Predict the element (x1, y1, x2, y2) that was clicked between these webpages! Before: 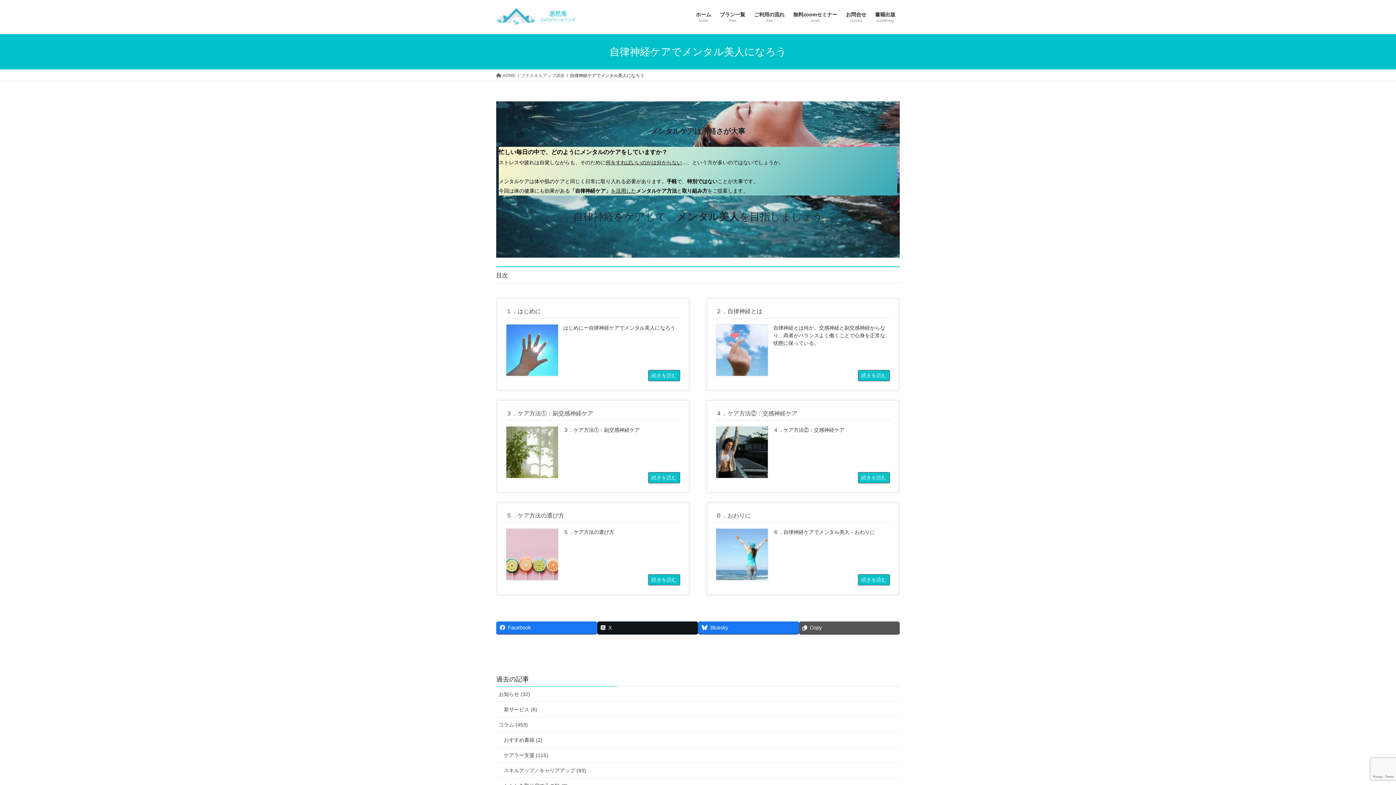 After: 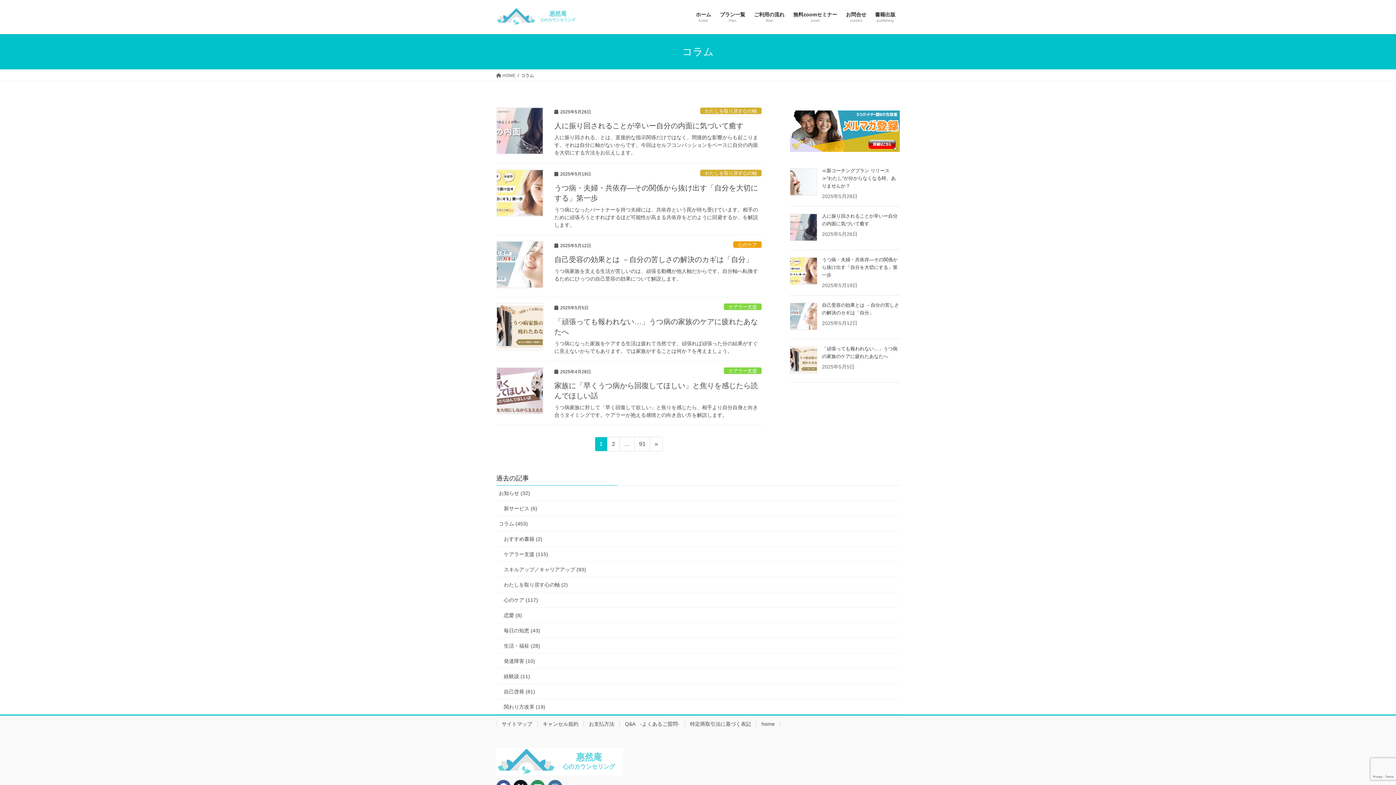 Action: bbox: (496, 717, 900, 732) label: コラム (453)